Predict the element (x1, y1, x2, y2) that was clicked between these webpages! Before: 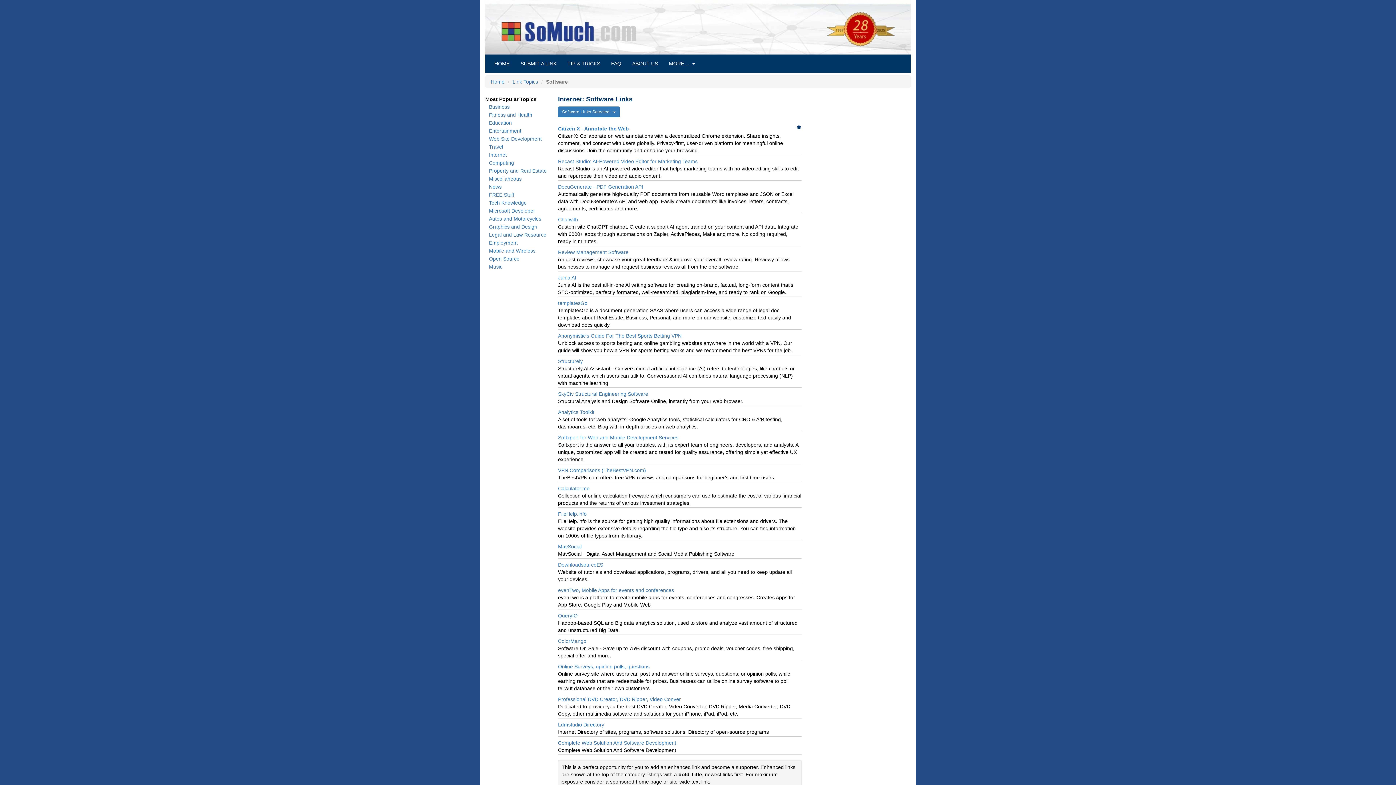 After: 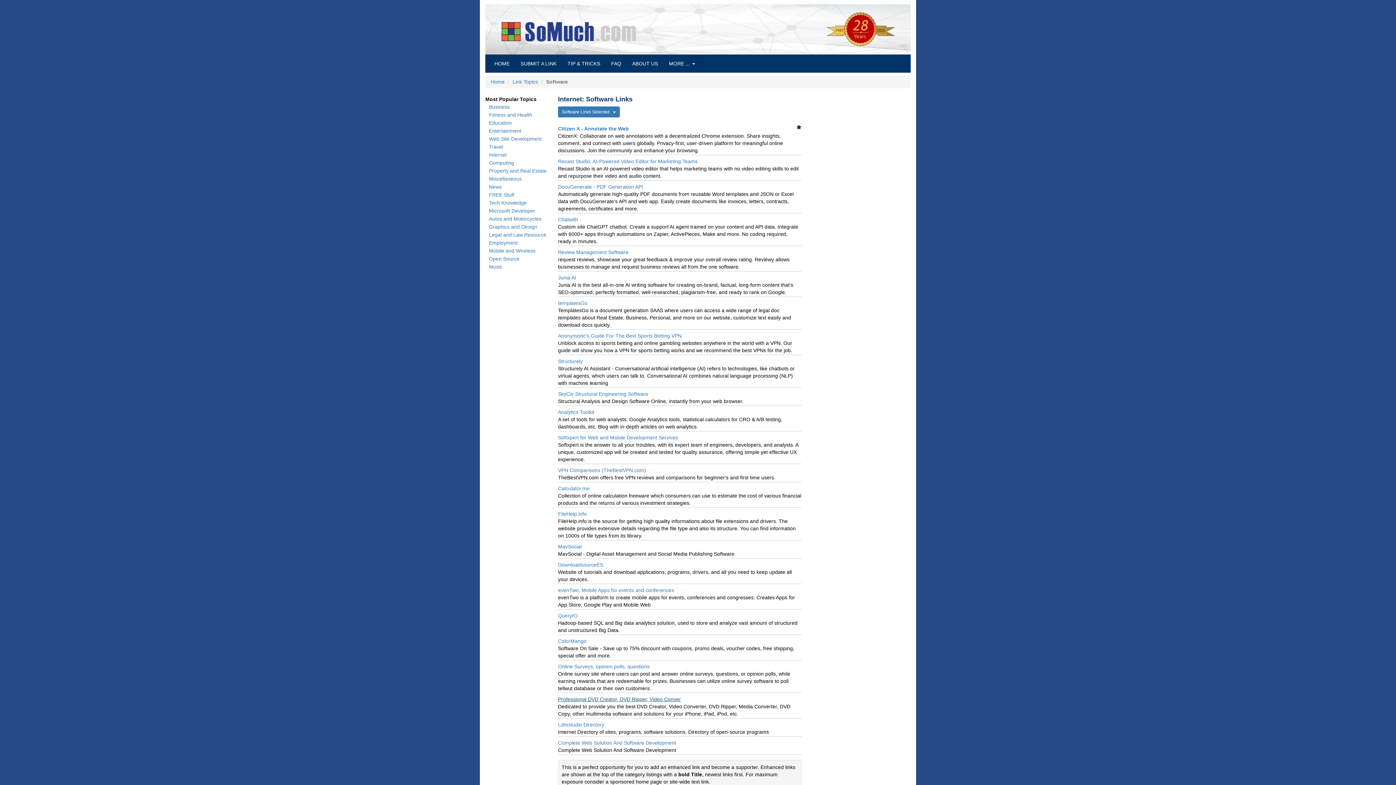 Action: bbox: (558, 696, 681, 702) label: Professional DVD Creator, DVD Ripper, Video Conver